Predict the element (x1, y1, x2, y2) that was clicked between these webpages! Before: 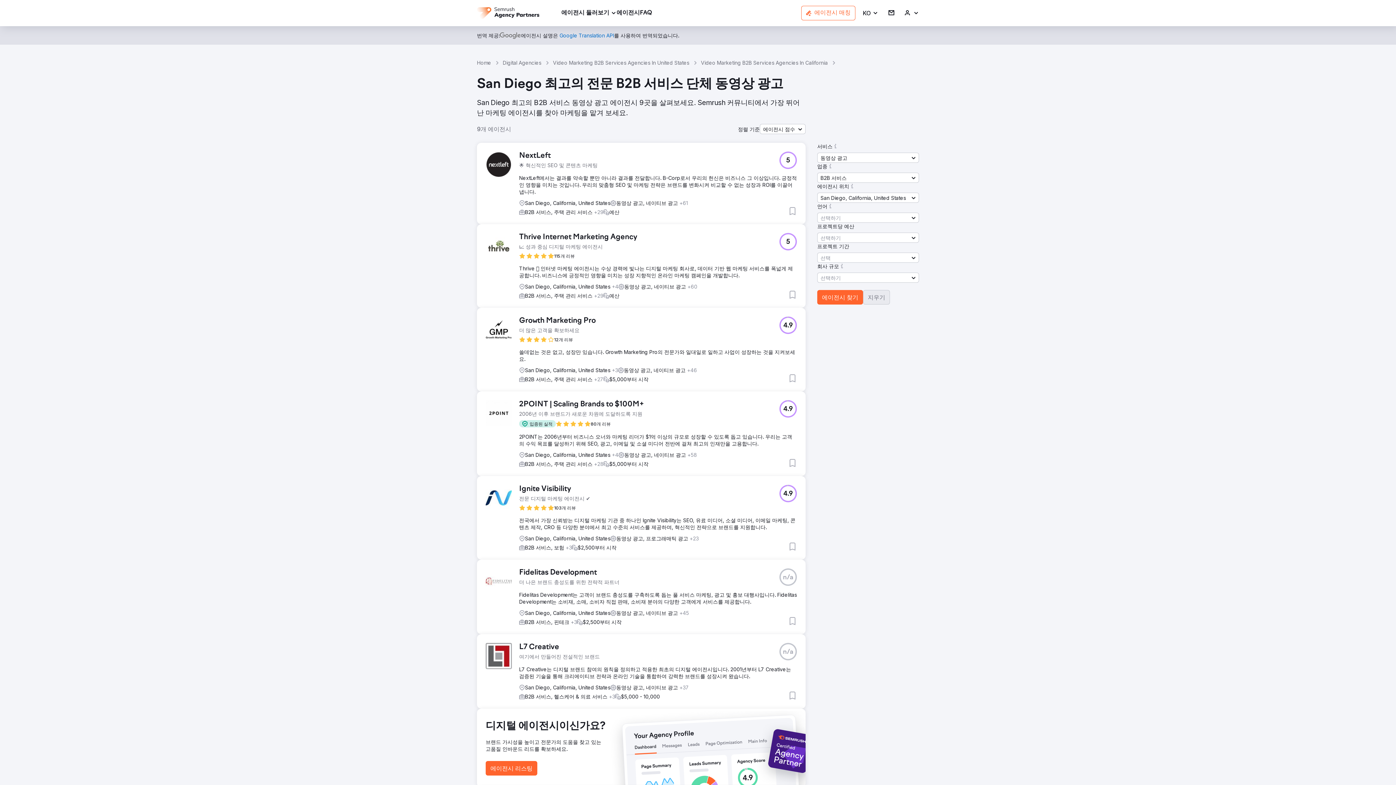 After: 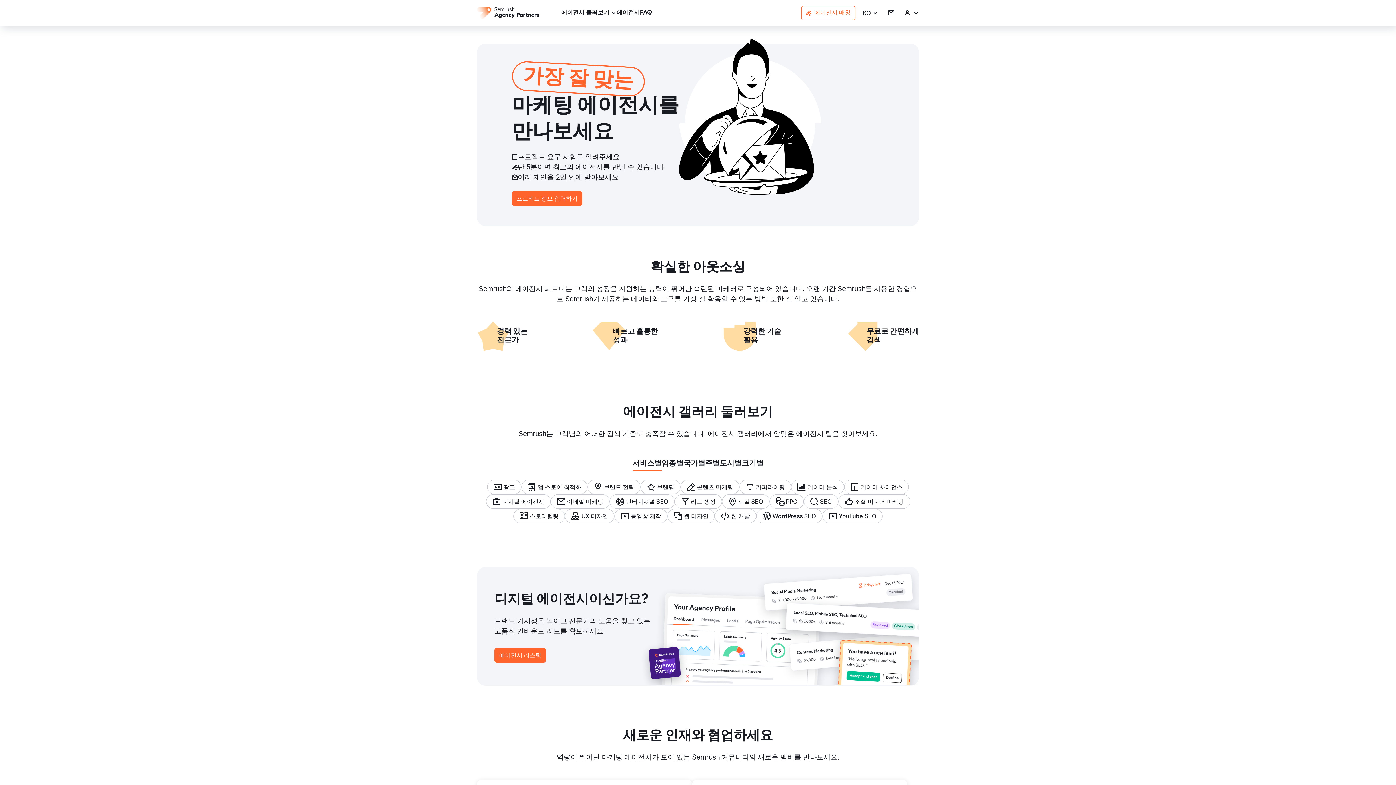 Action: bbox: (477, 7, 539, 18)